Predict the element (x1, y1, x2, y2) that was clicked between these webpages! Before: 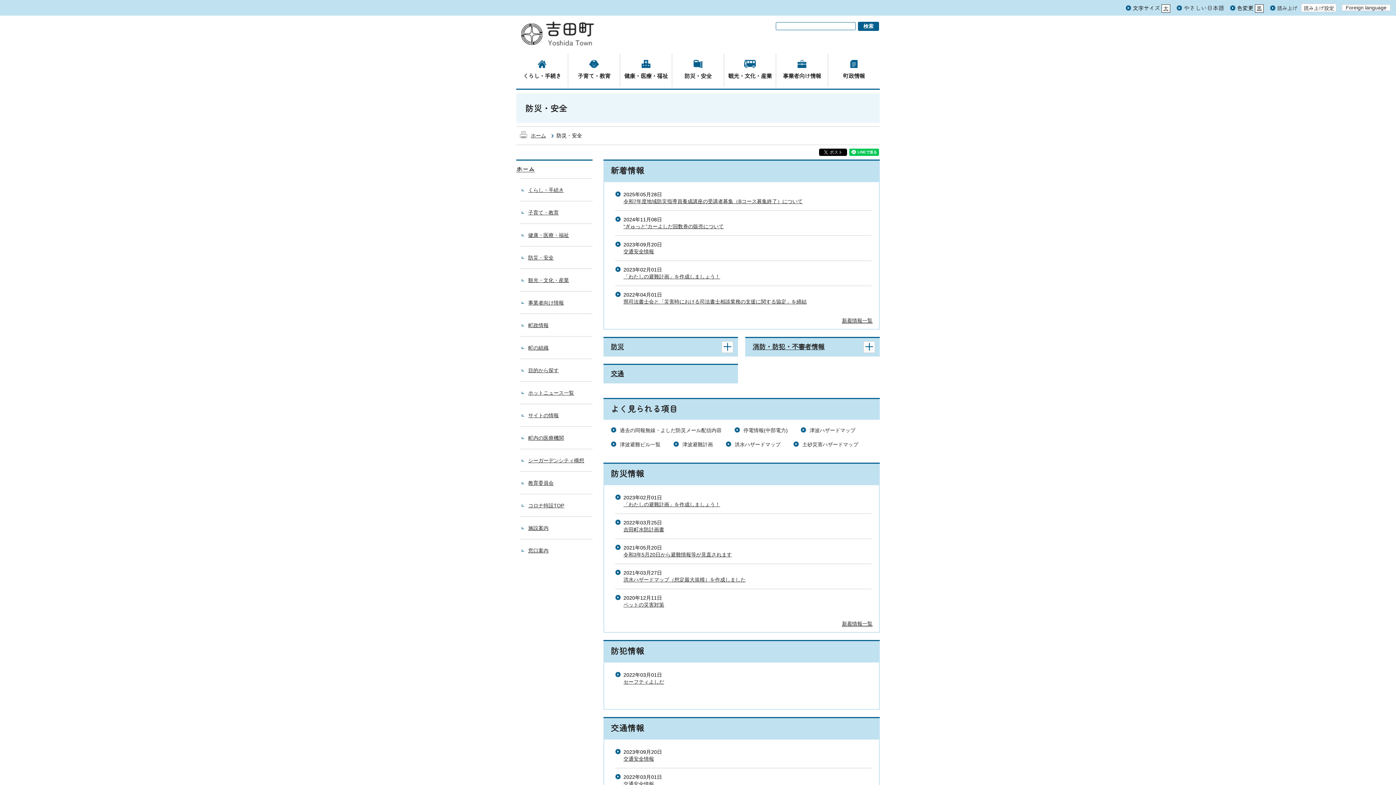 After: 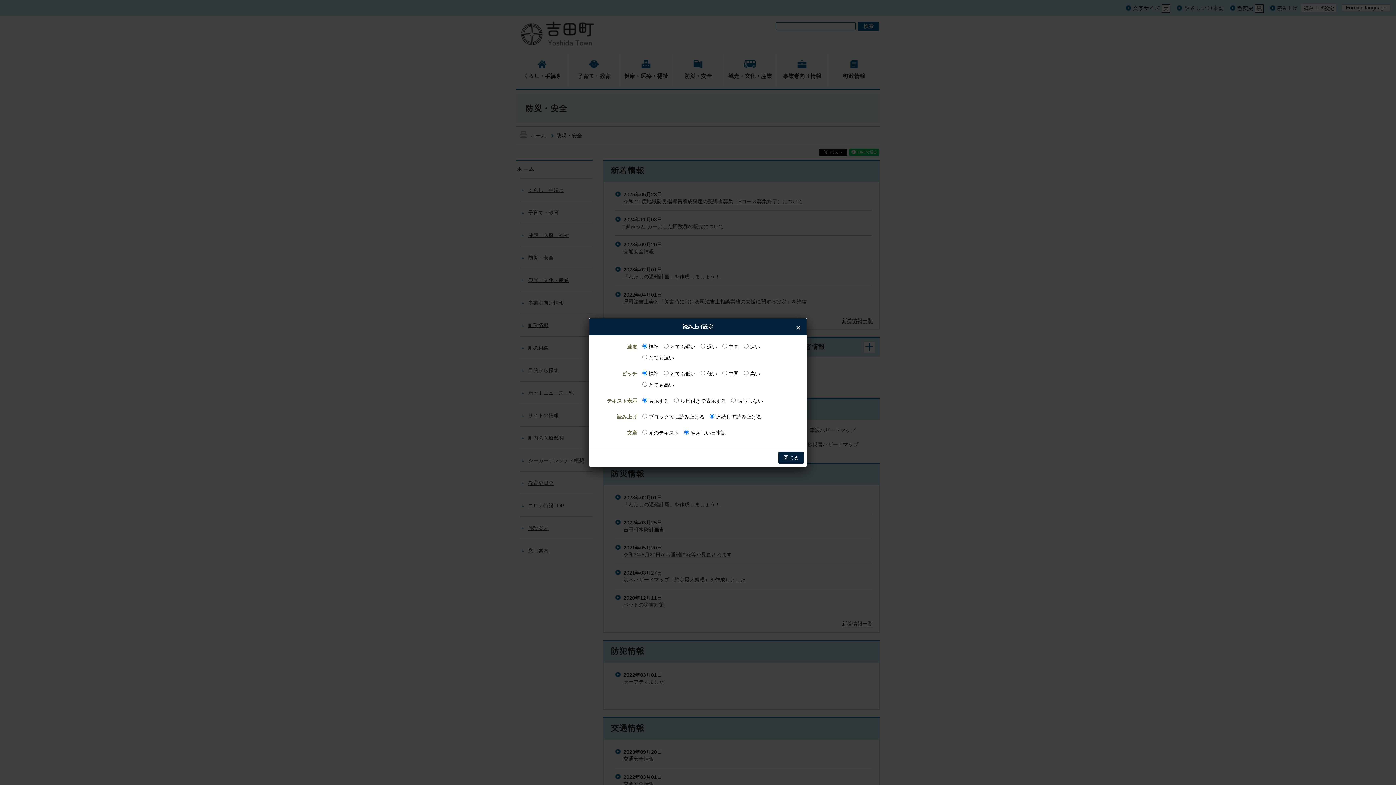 Action: bbox: (1301, 3, 1336, 12) label: 読み上げ設定